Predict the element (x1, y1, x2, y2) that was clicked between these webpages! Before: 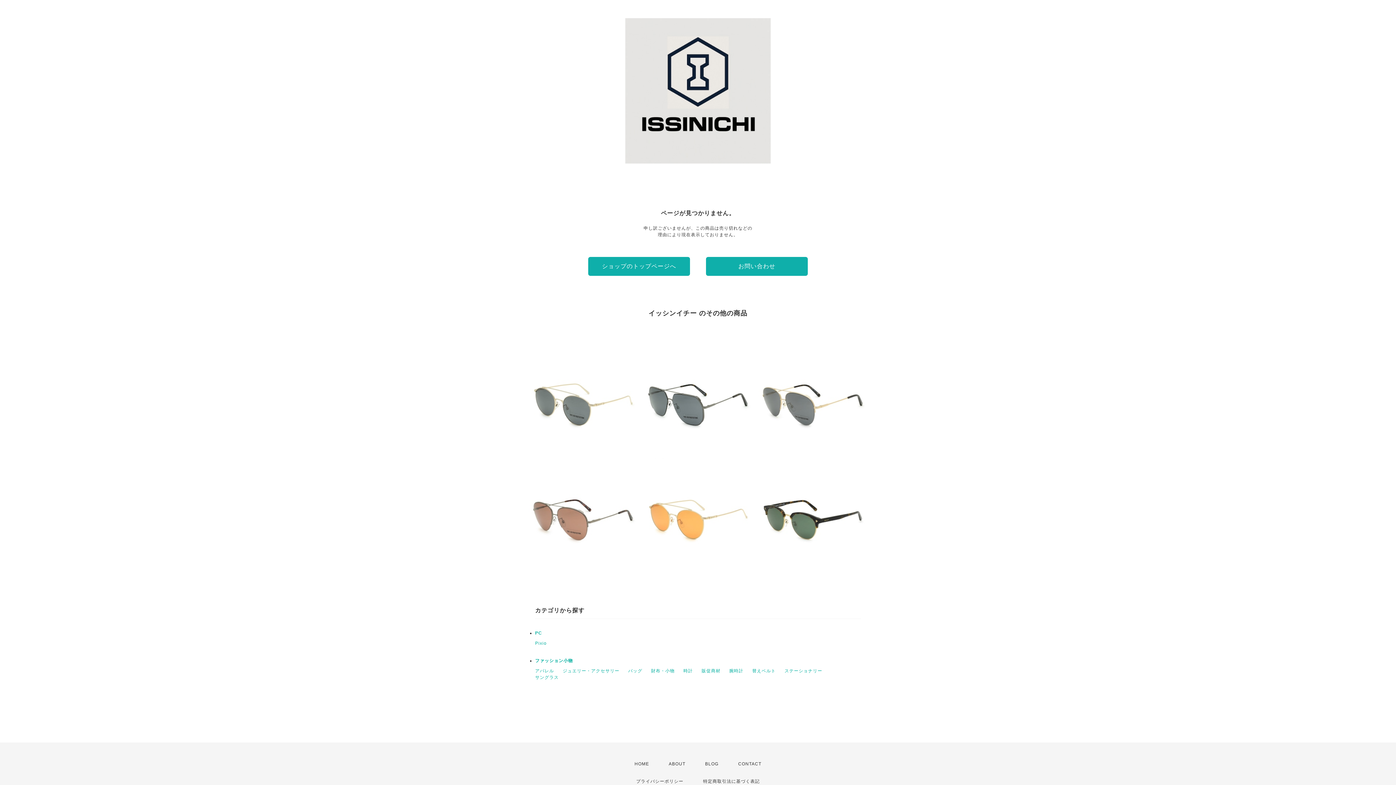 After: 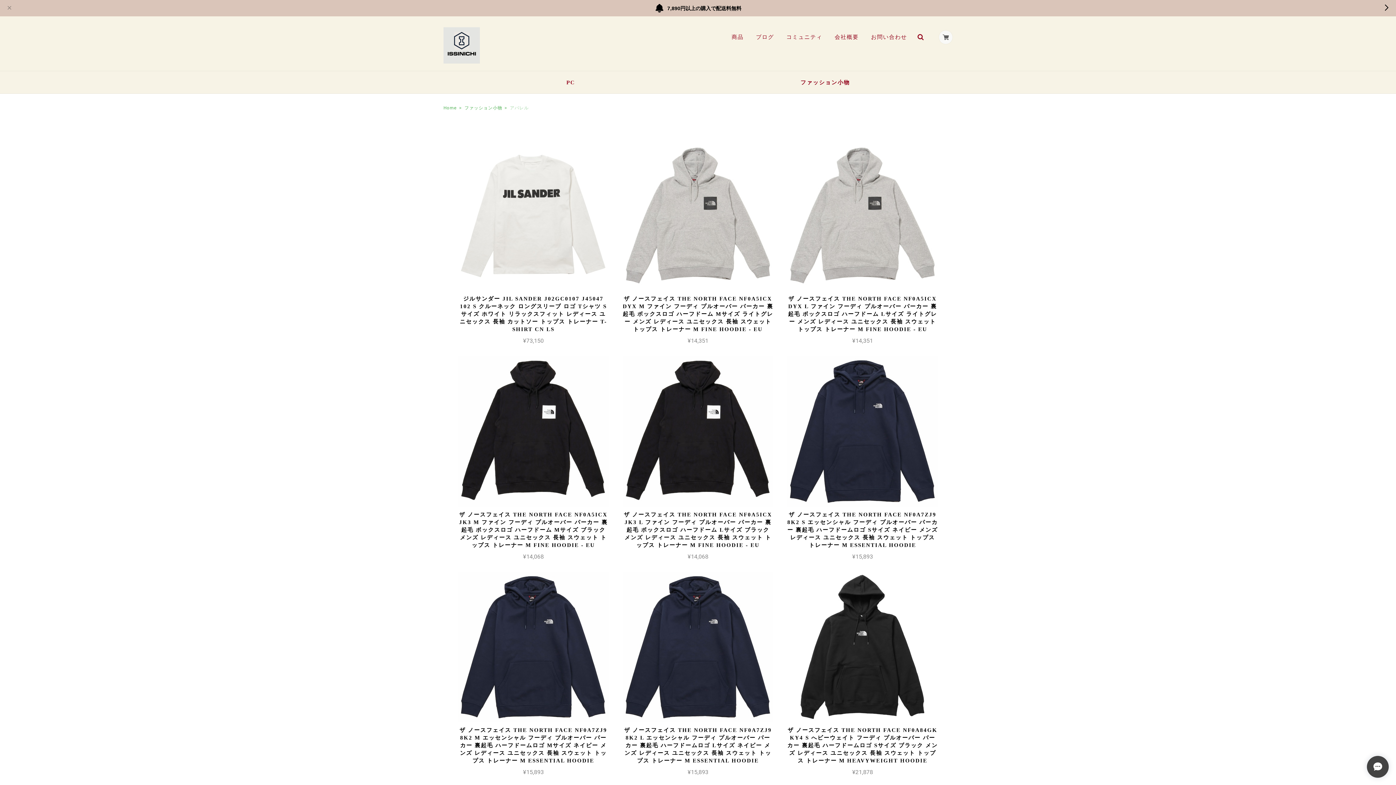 Action: label: アパレル bbox: (535, 668, 554, 673)